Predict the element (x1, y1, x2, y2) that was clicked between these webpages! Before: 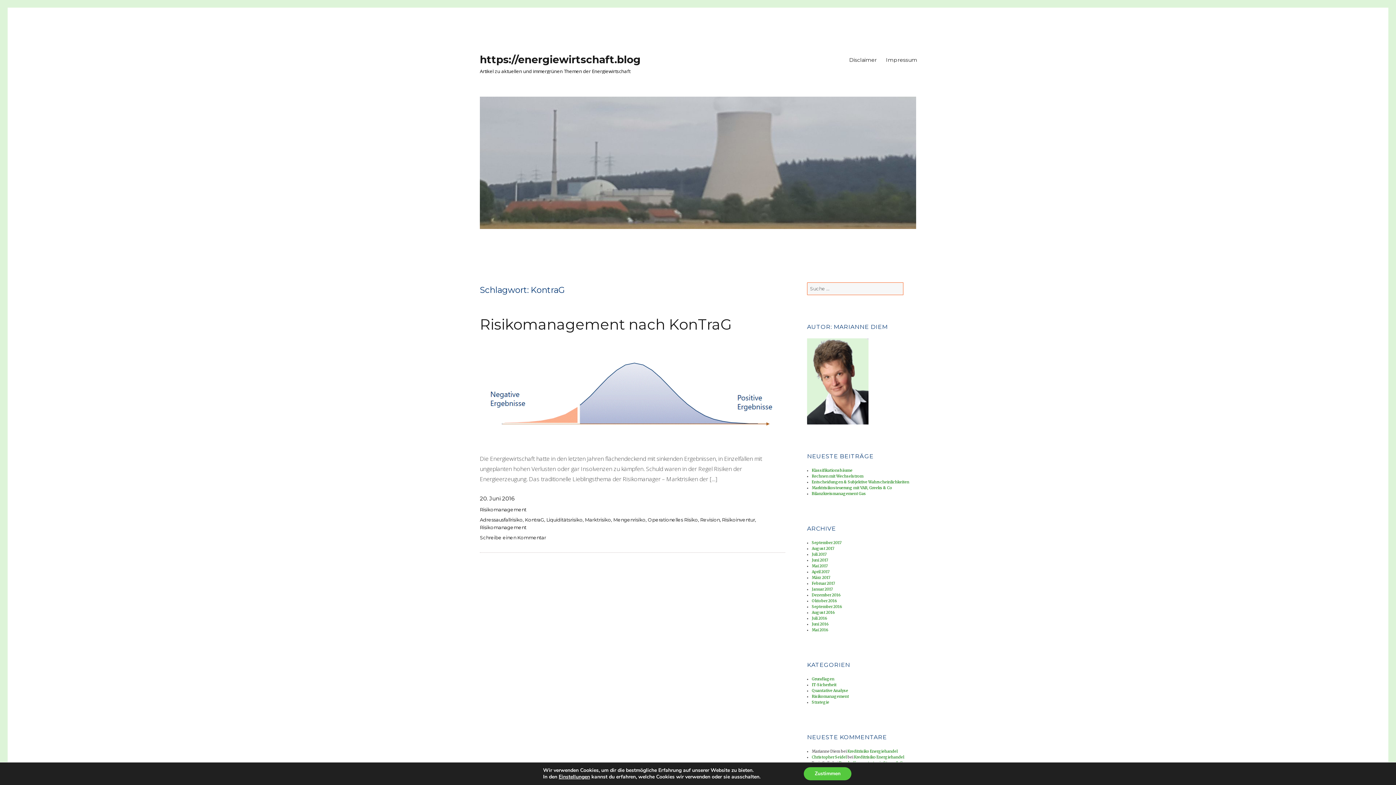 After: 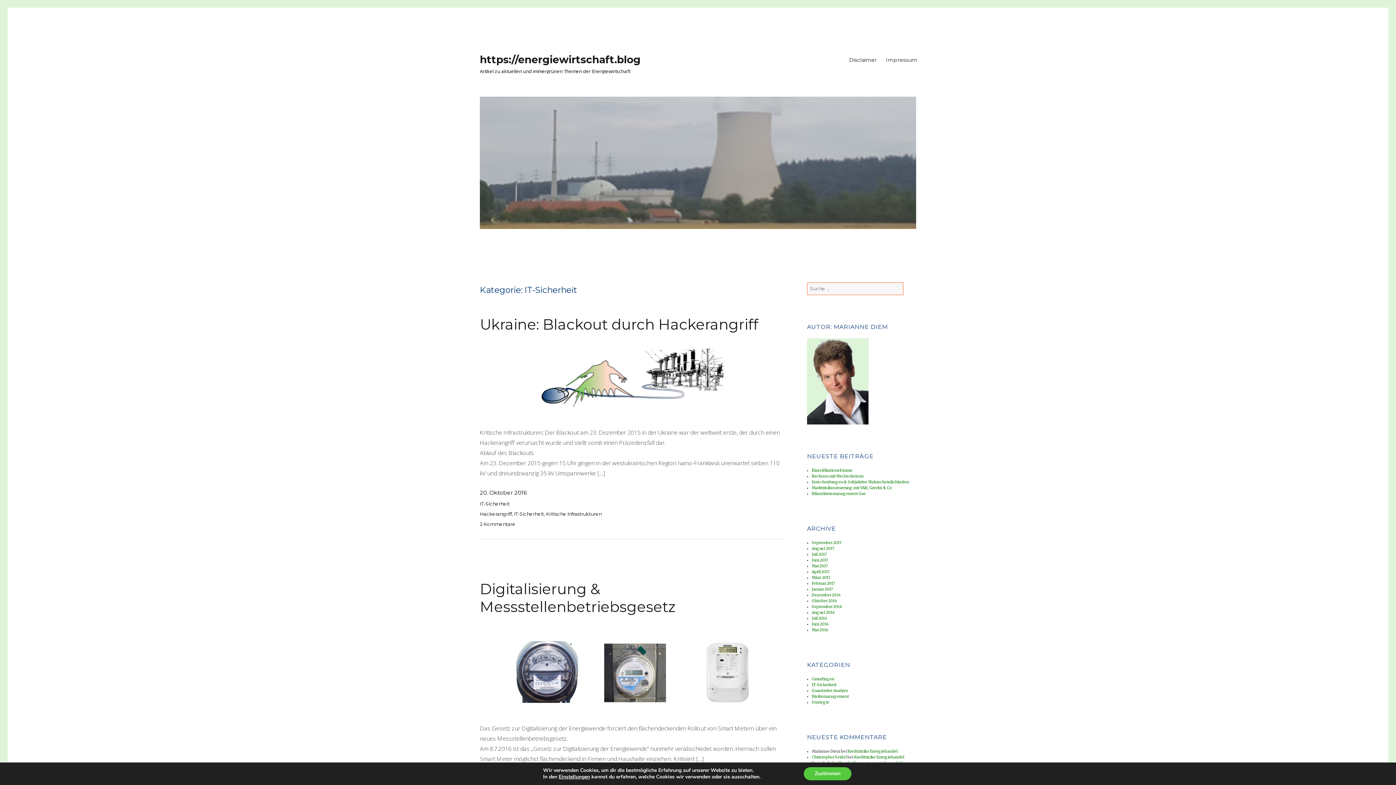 Action: label: IT-Sicherheit bbox: (812, 682, 836, 687)